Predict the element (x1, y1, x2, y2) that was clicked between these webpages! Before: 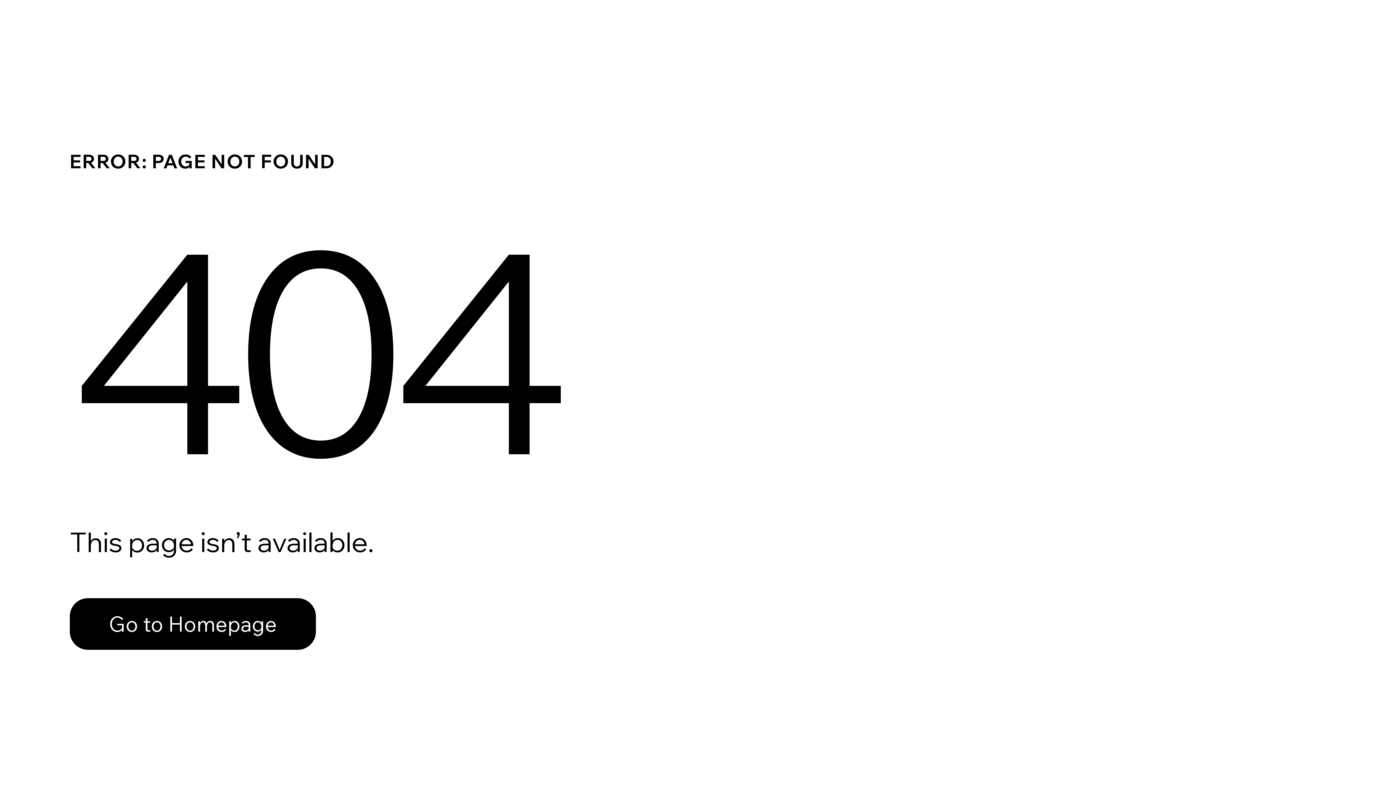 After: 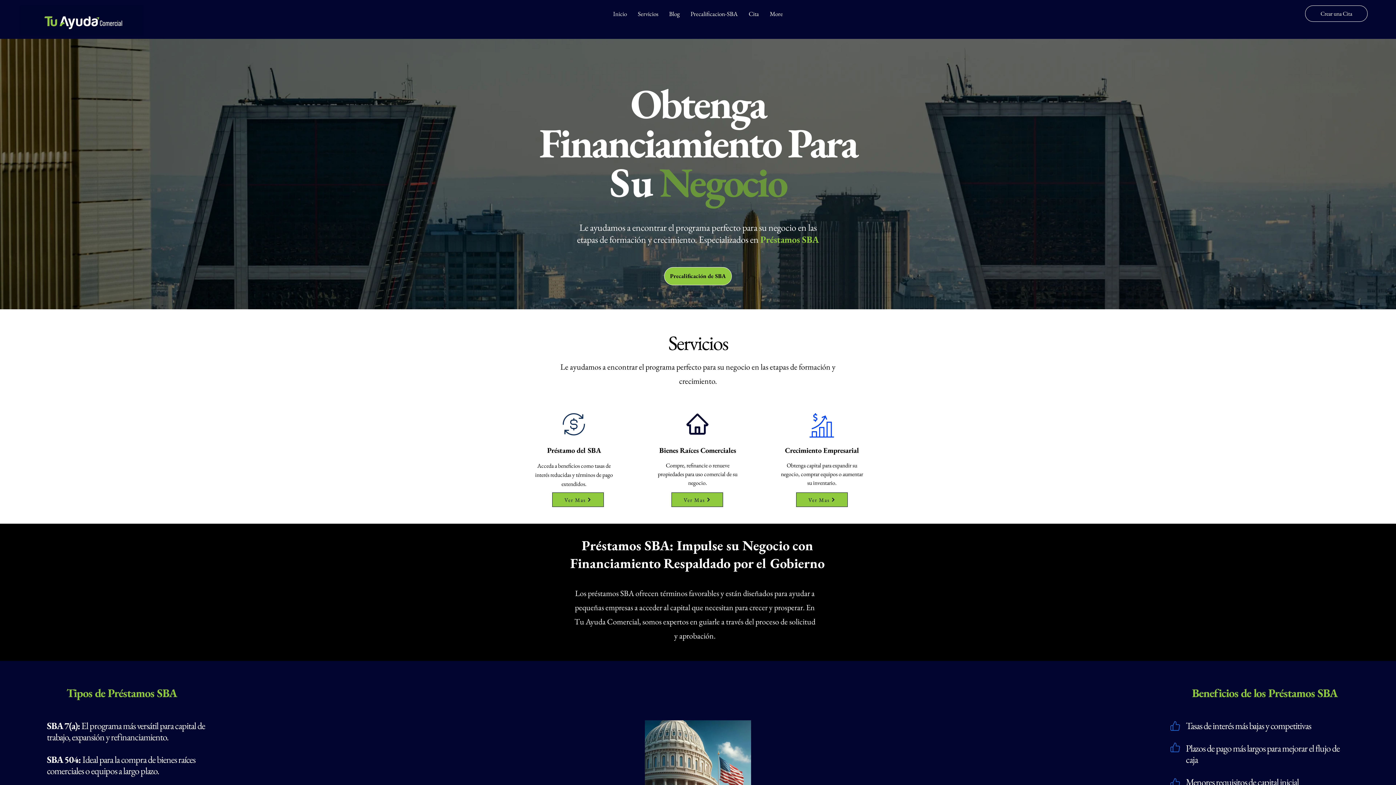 Action: label: Go to Homepage bbox: (69, 582, 768, 659)